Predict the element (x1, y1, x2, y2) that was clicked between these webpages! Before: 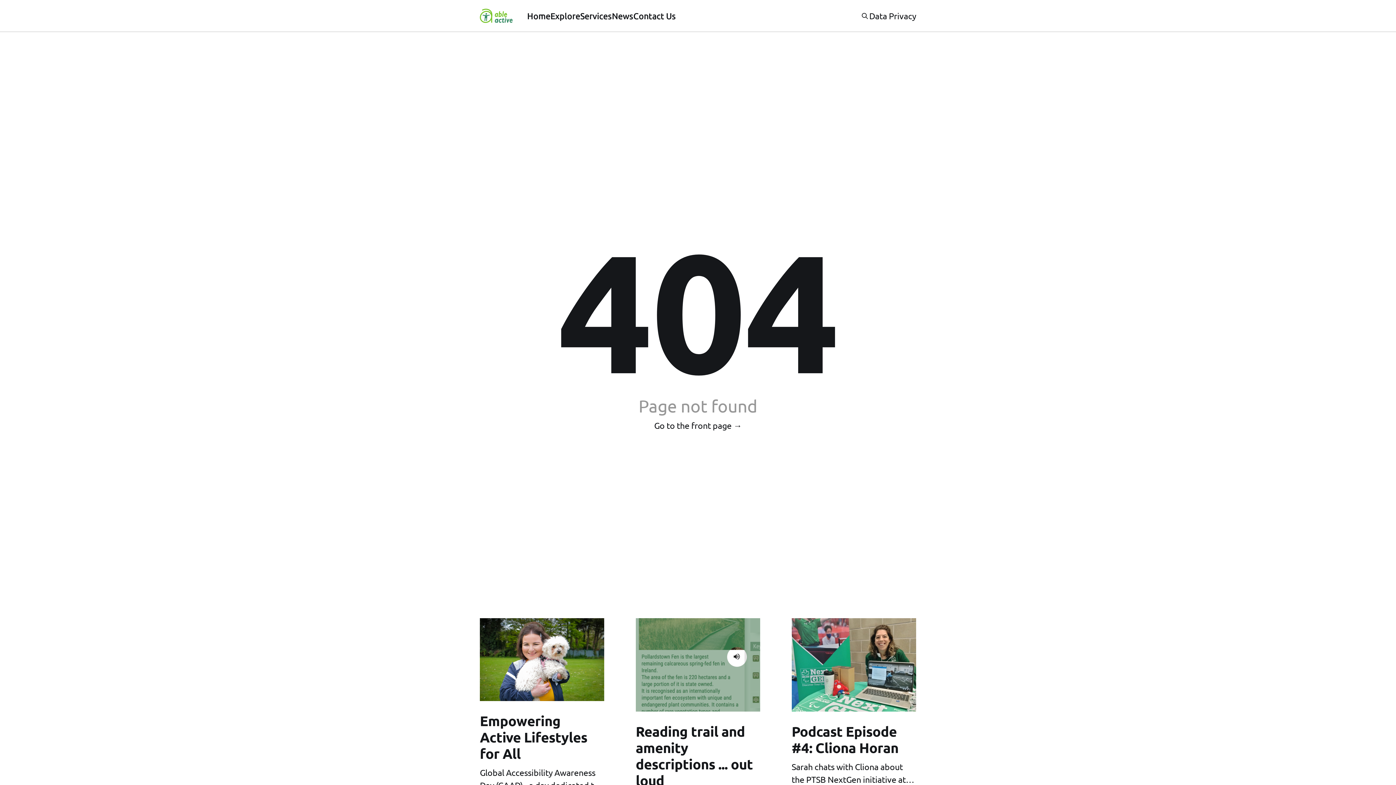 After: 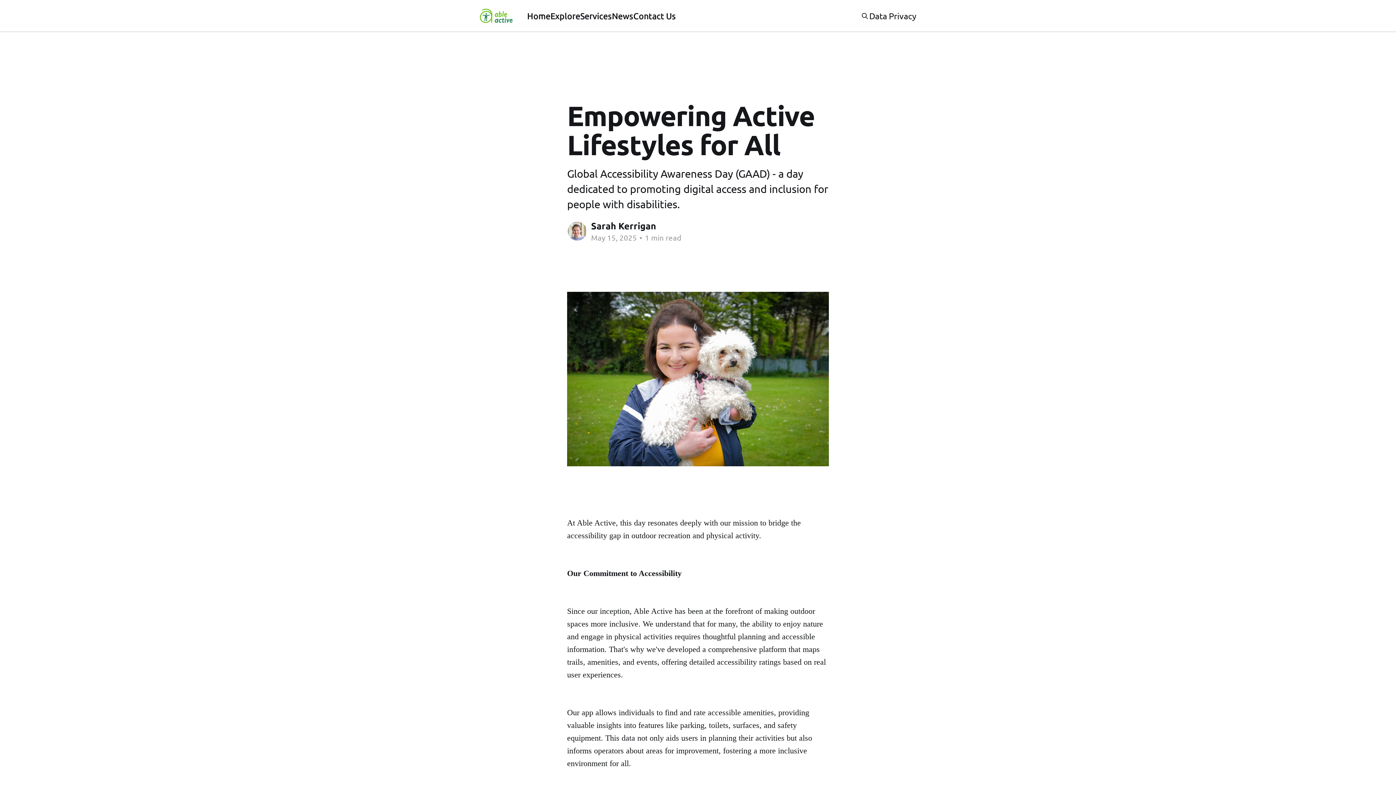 Action: bbox: (480, 618, 604, 701)